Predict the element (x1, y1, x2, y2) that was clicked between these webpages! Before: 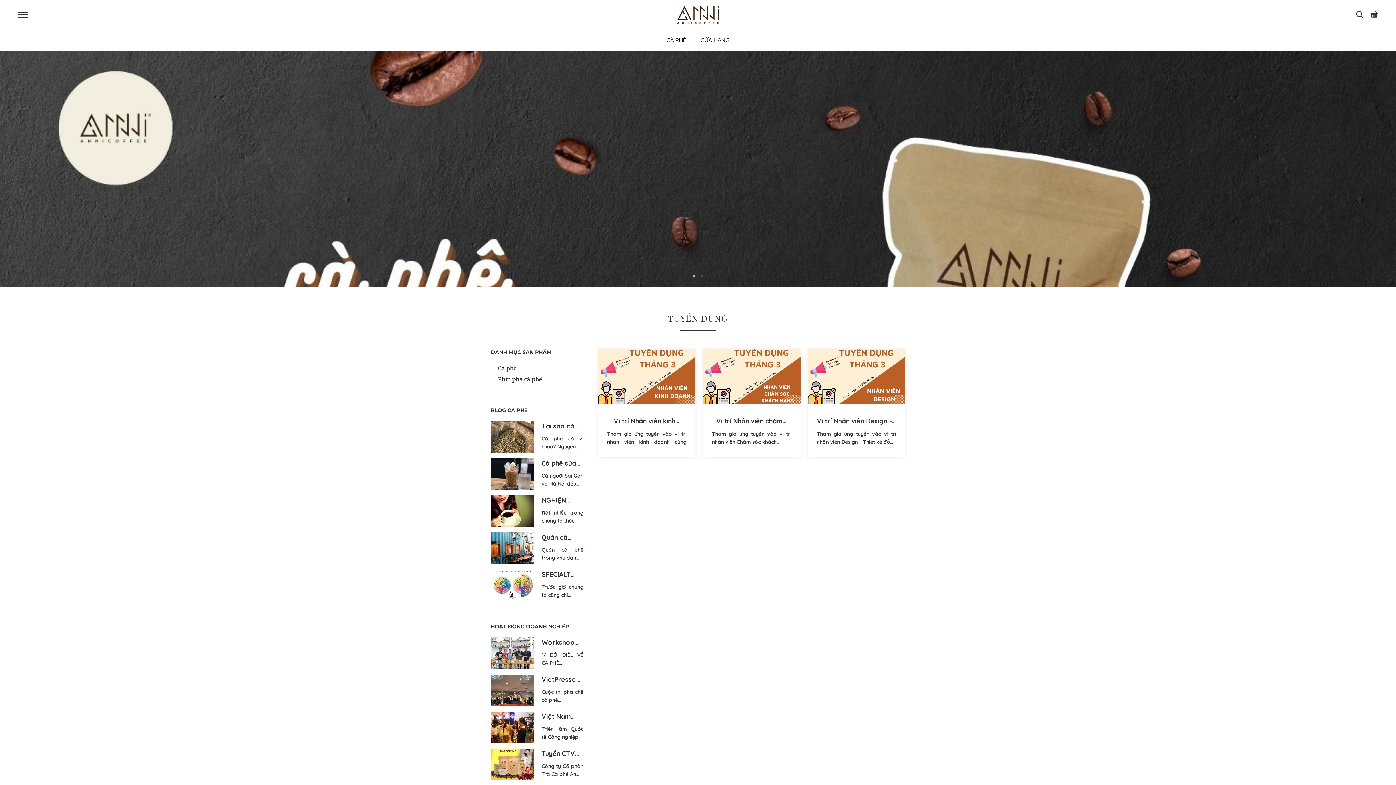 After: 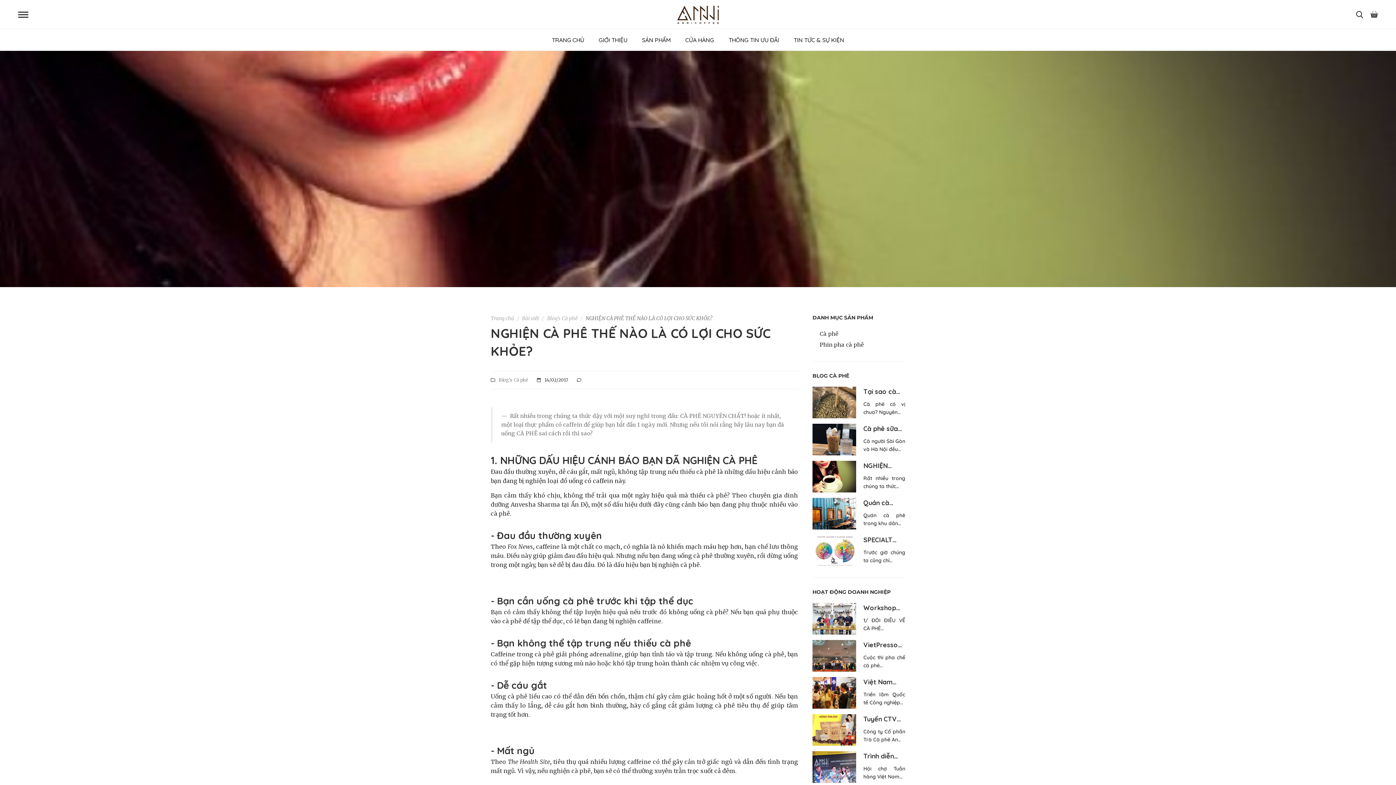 Action: bbox: (490, 495, 534, 527)